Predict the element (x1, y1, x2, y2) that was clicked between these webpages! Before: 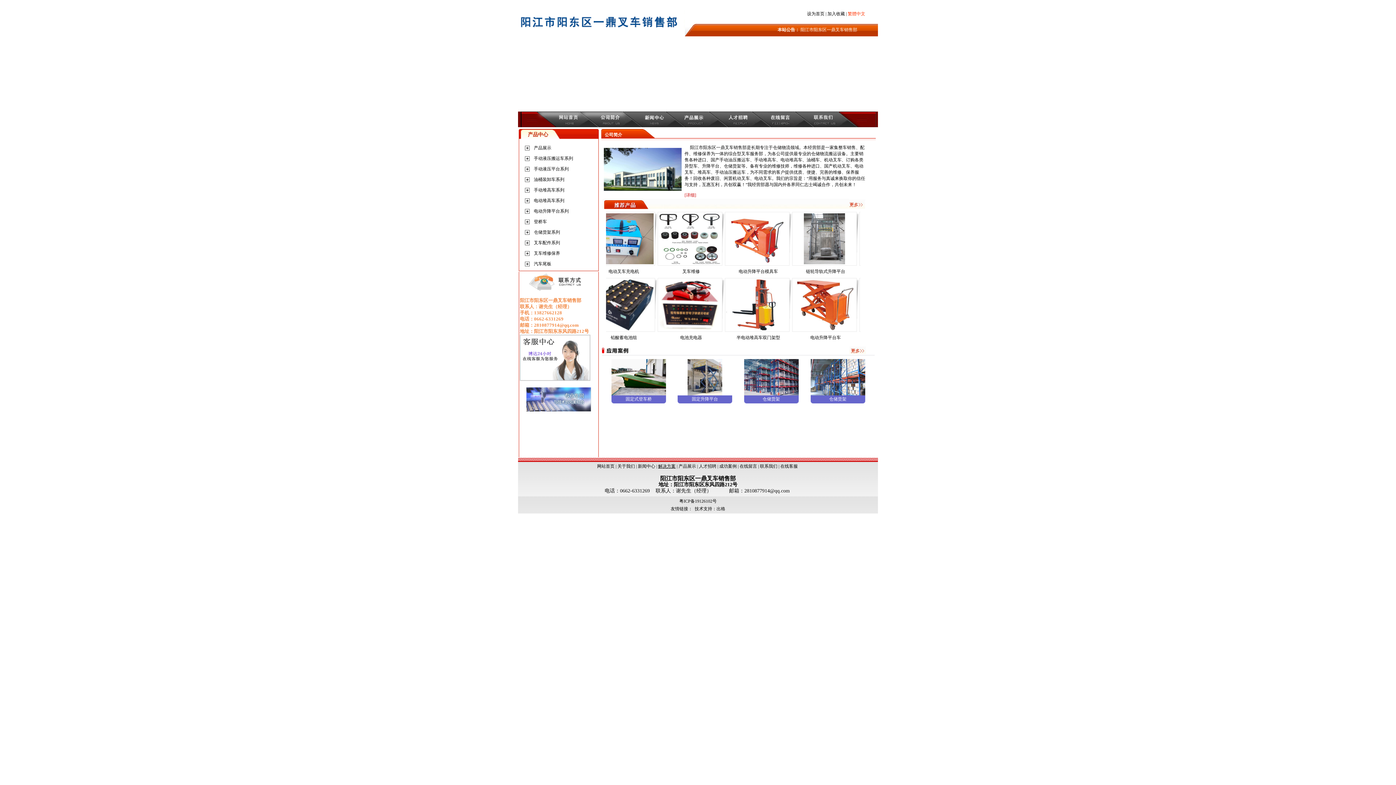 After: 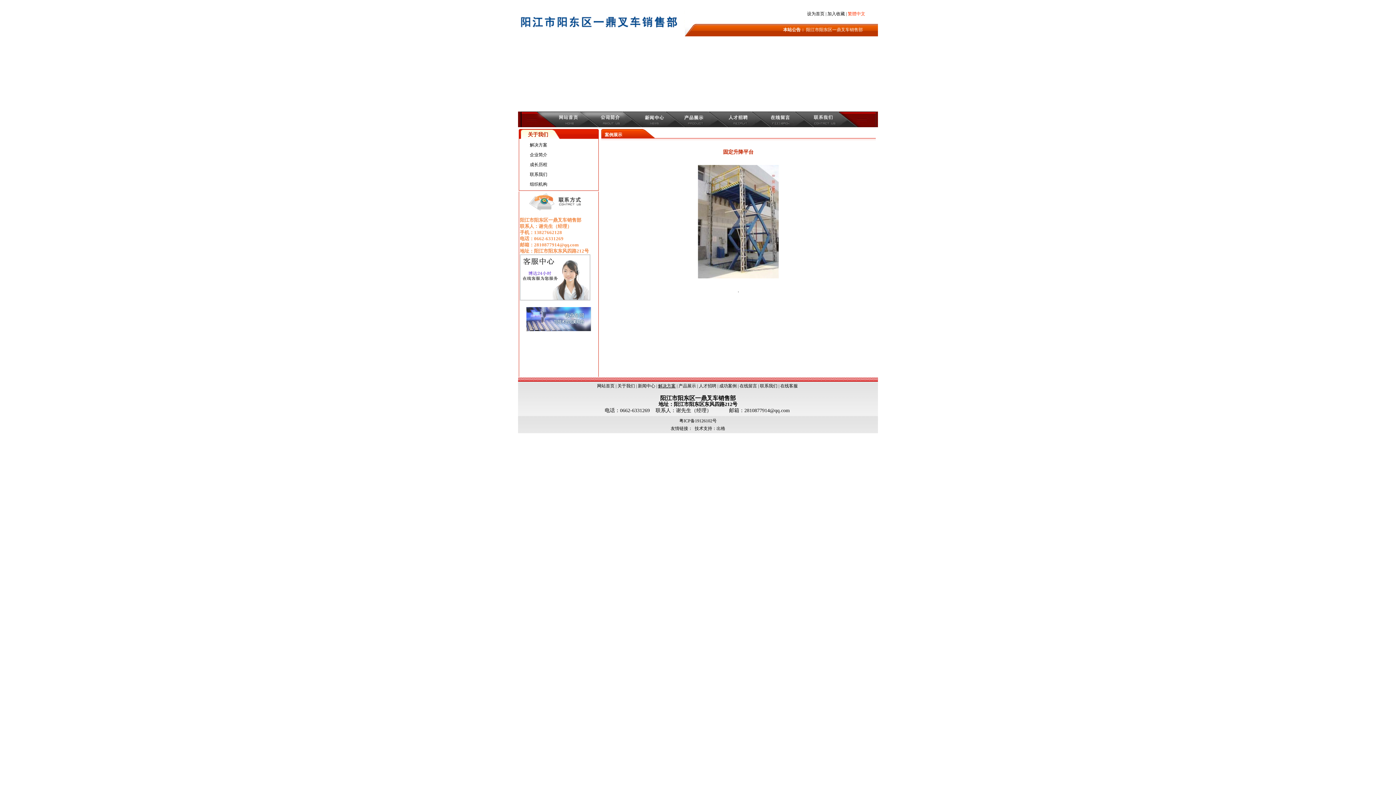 Action: bbox: (677, 391, 732, 396)